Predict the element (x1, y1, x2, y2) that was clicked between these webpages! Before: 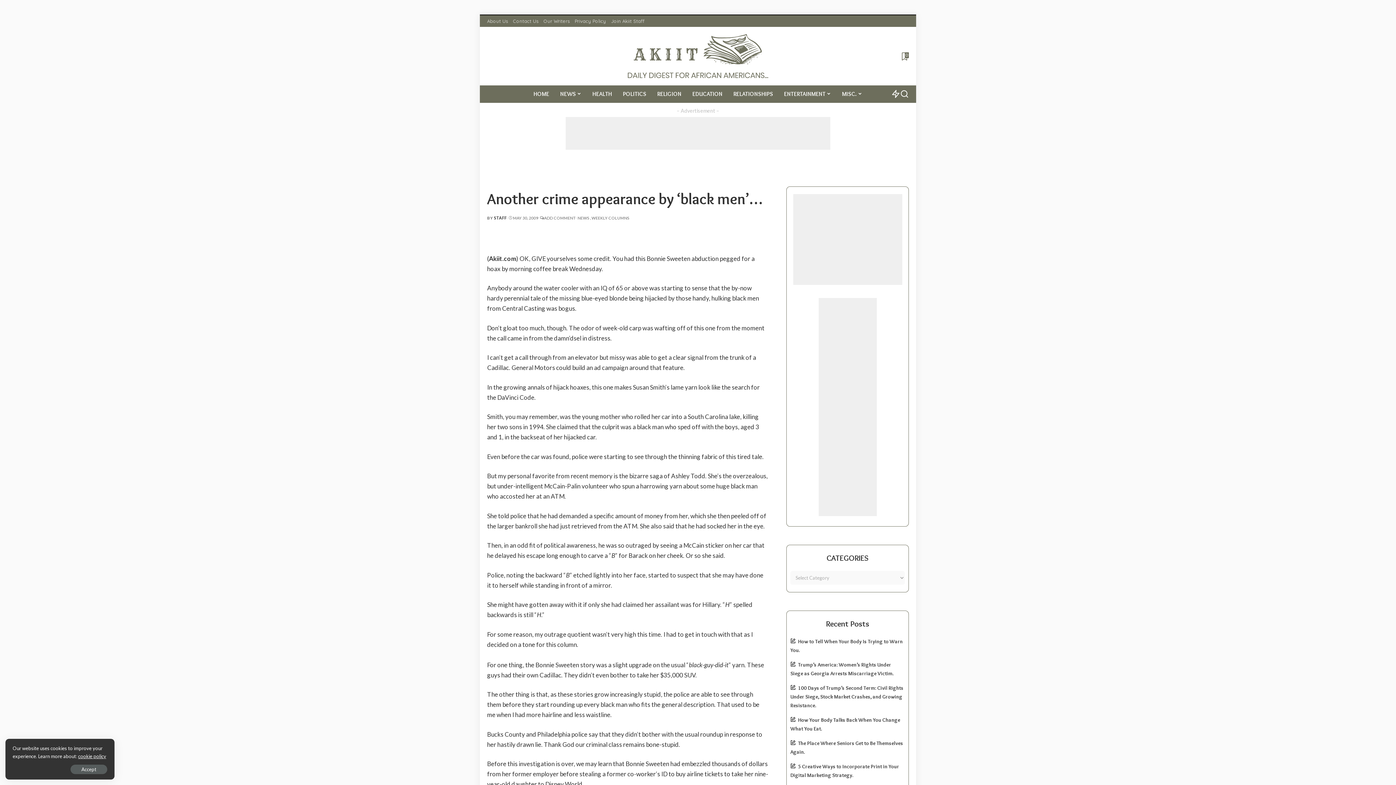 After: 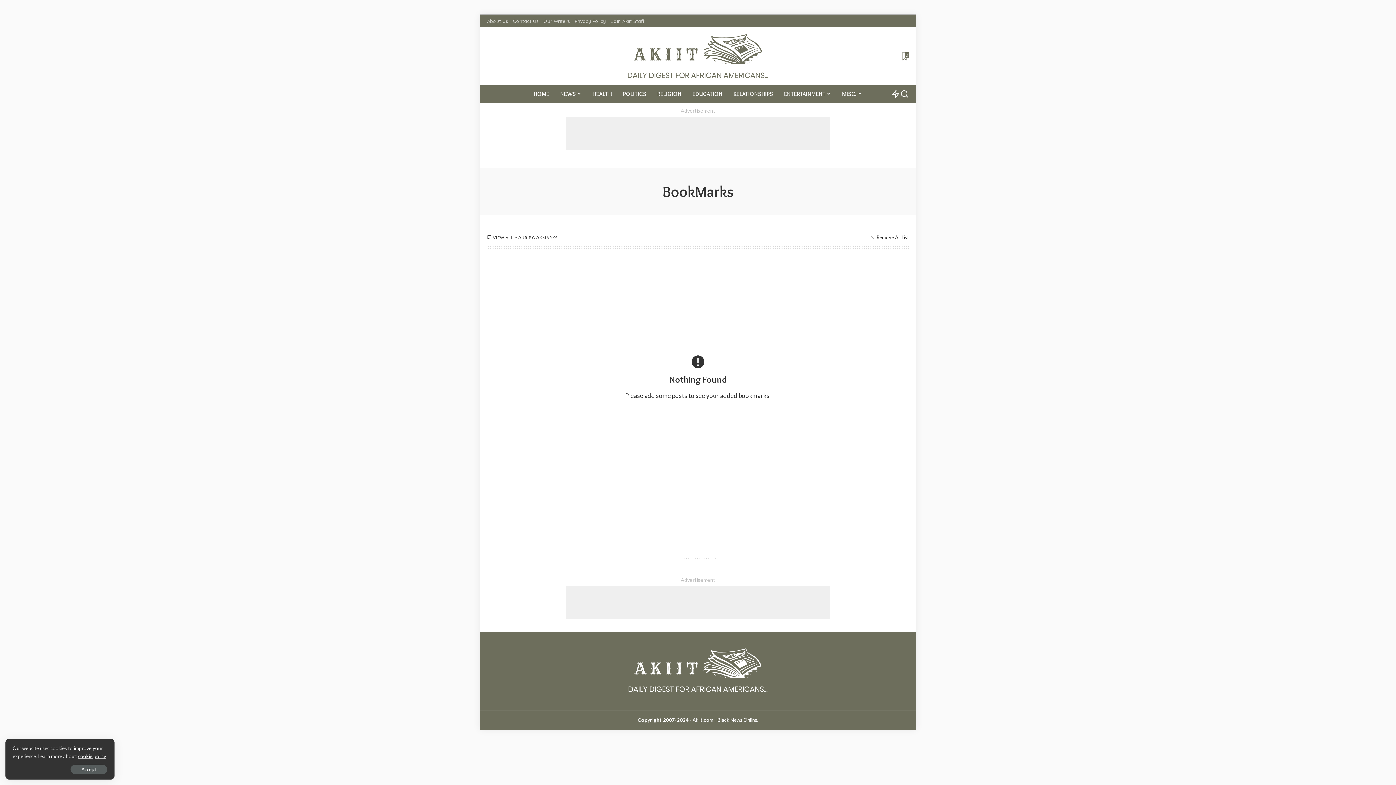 Action: bbox: (900, 47, 909, 65) label: Bookmarks